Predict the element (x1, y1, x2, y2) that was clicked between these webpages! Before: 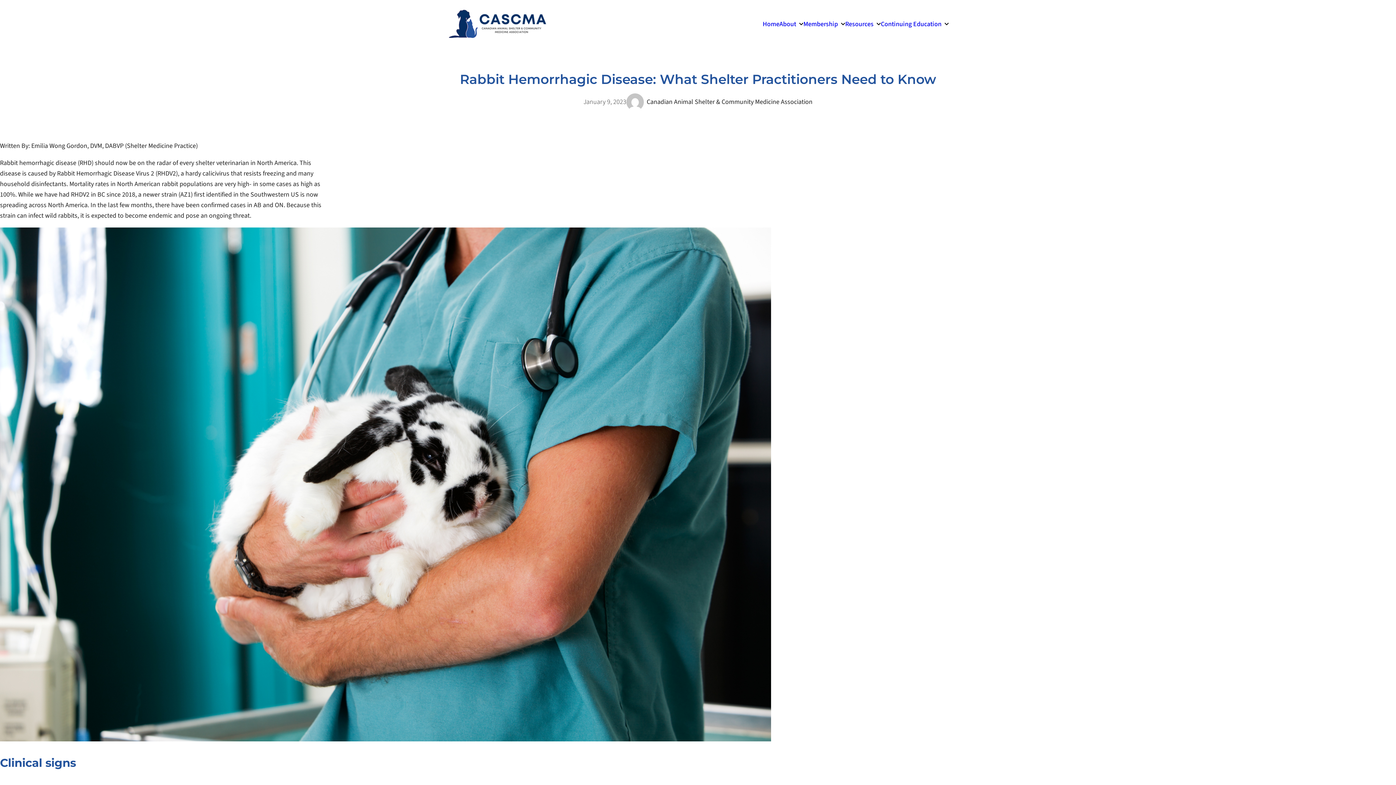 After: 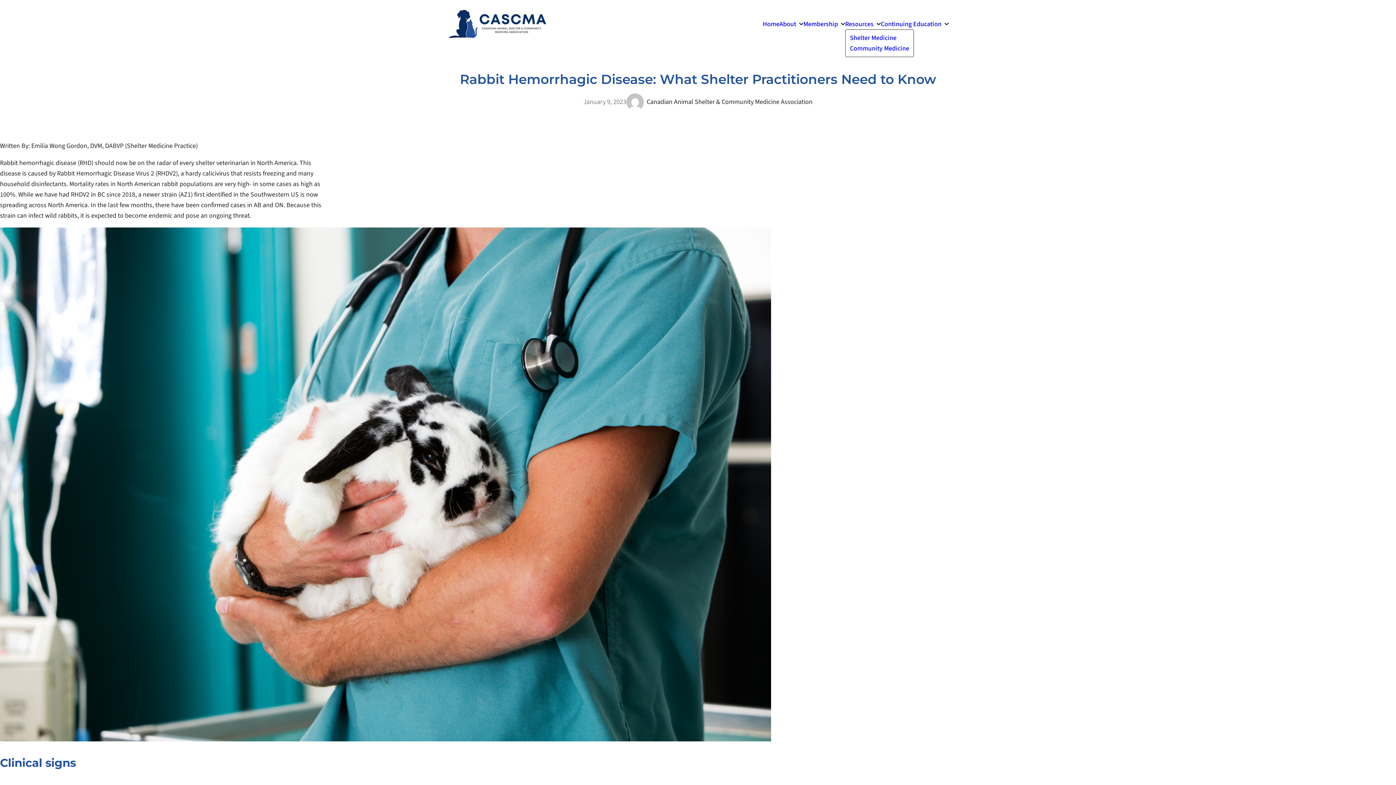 Action: bbox: (845, 19, 873, 28) label: Resources